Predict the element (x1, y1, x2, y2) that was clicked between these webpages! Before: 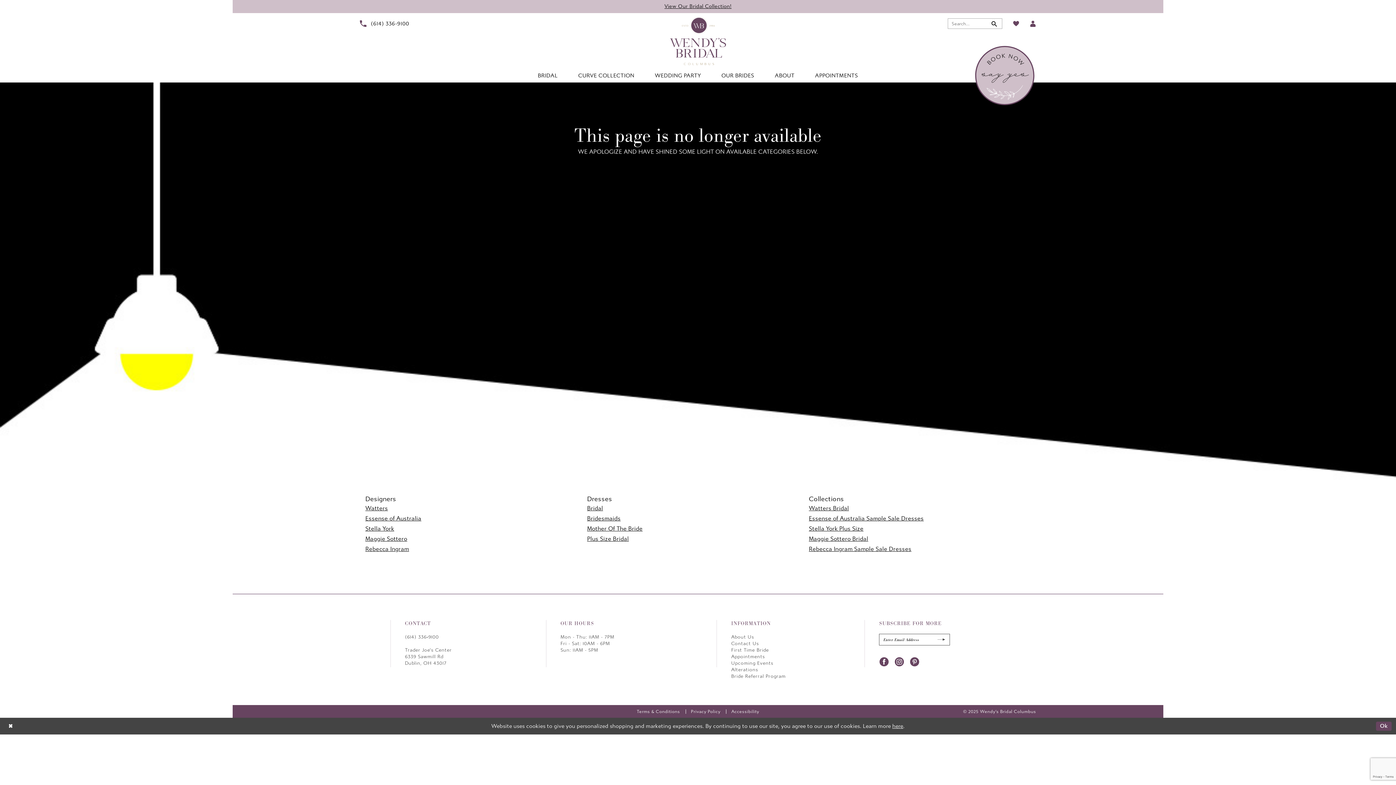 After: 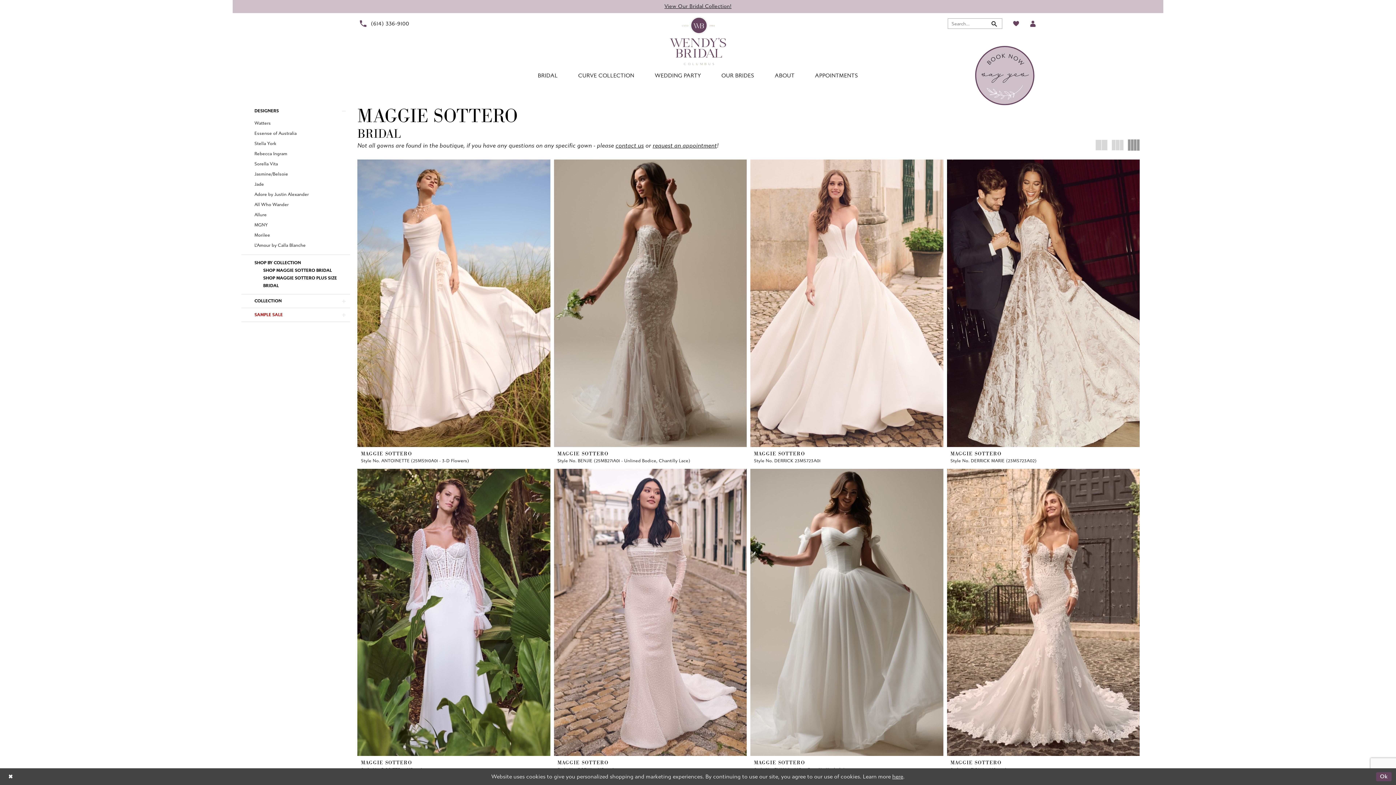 Action: label: Maggie Sottero Bridal bbox: (809, 535, 868, 542)